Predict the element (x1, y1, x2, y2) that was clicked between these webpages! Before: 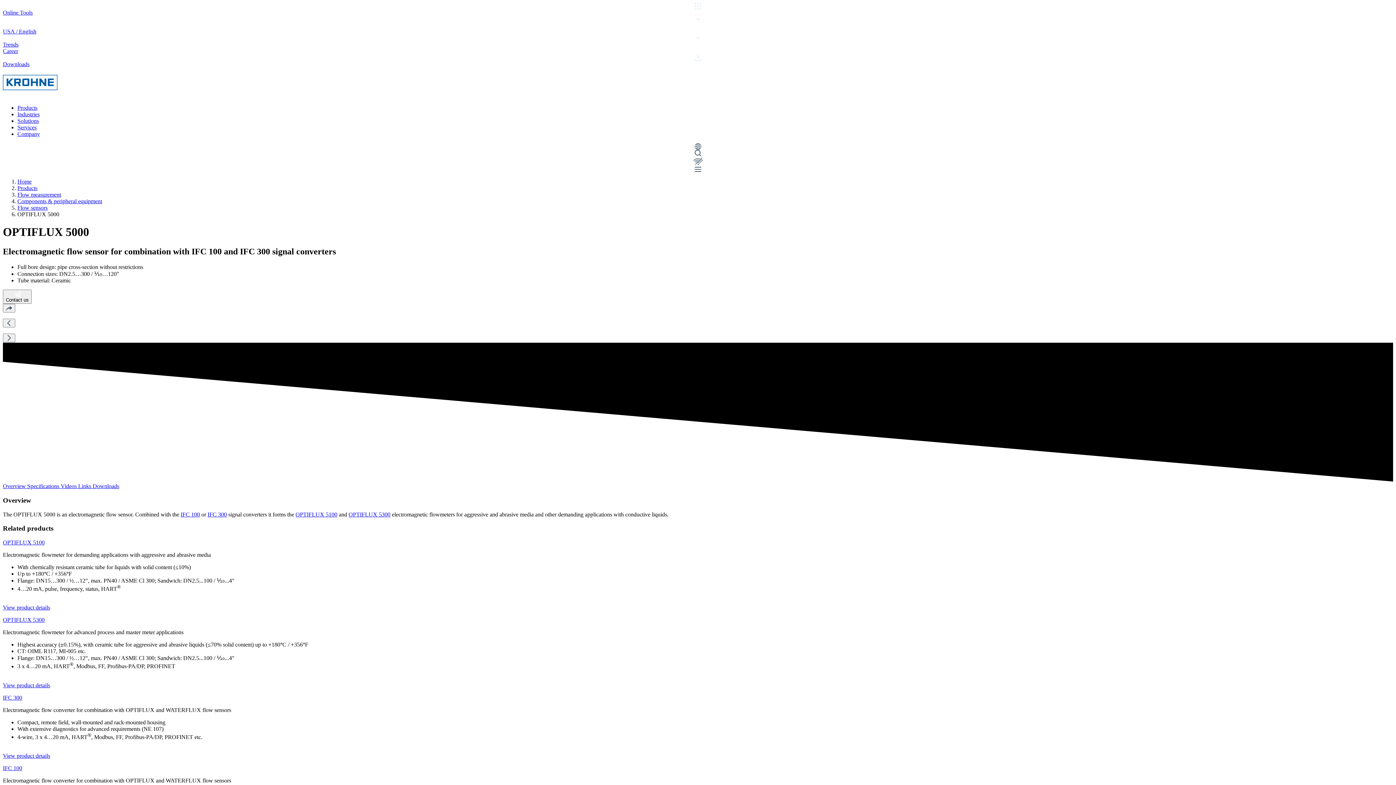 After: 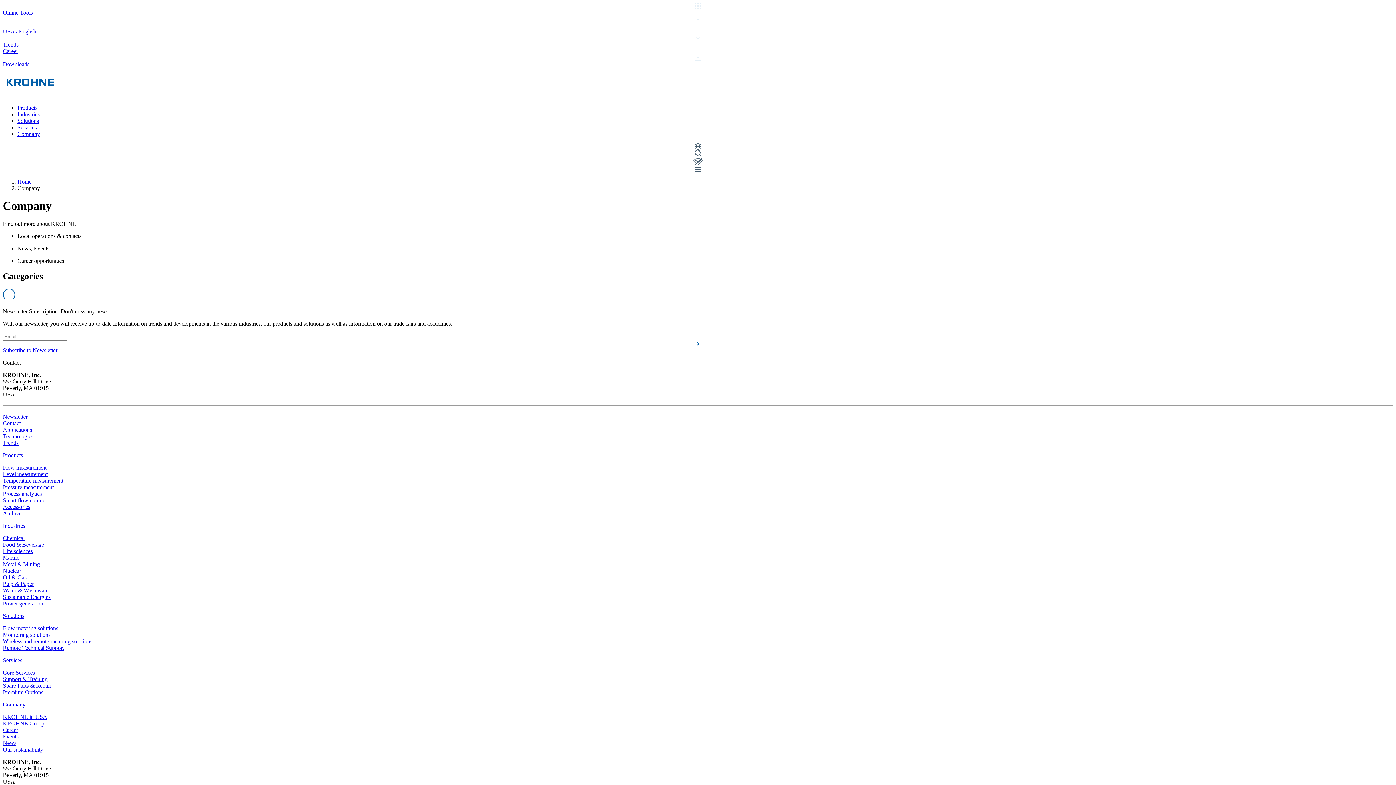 Action: label: Company bbox: (17, 130, 40, 137)